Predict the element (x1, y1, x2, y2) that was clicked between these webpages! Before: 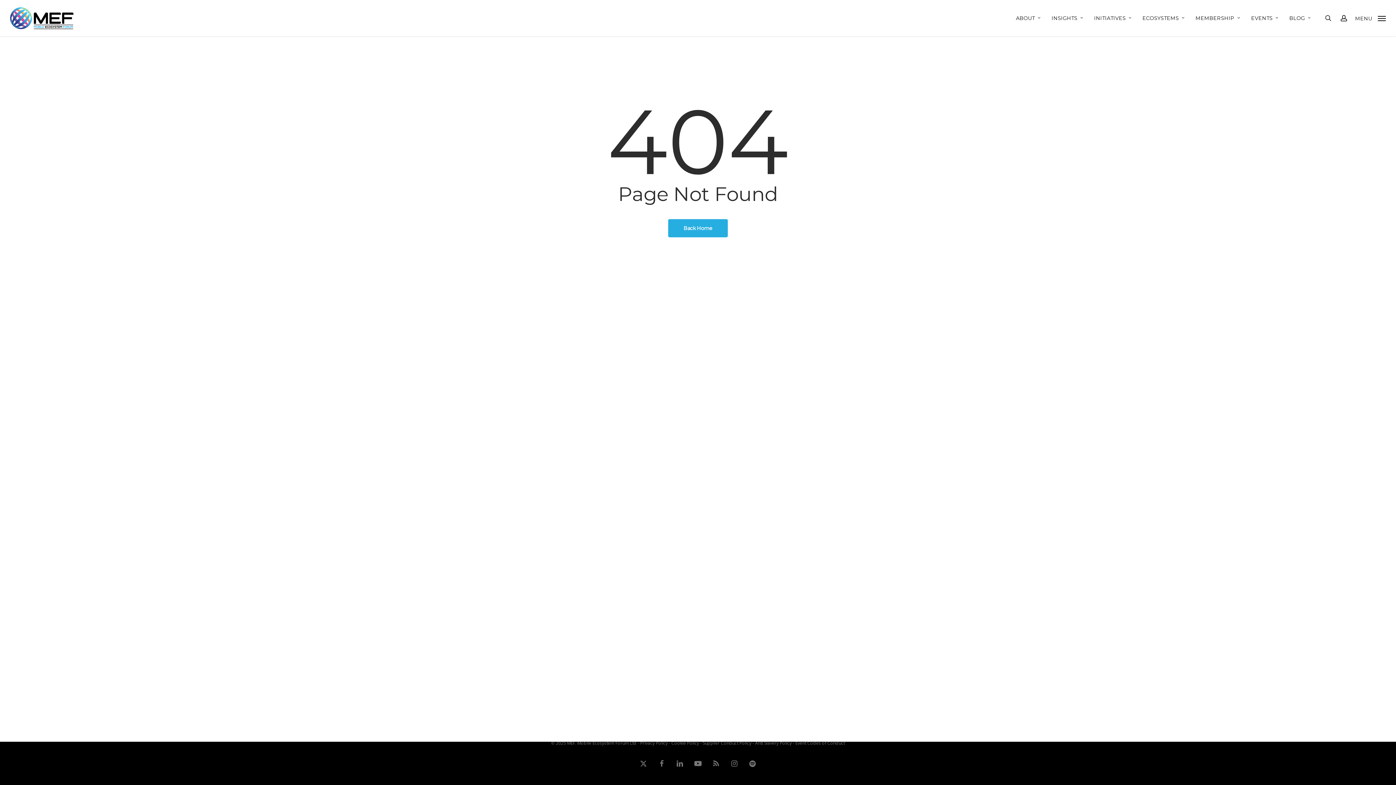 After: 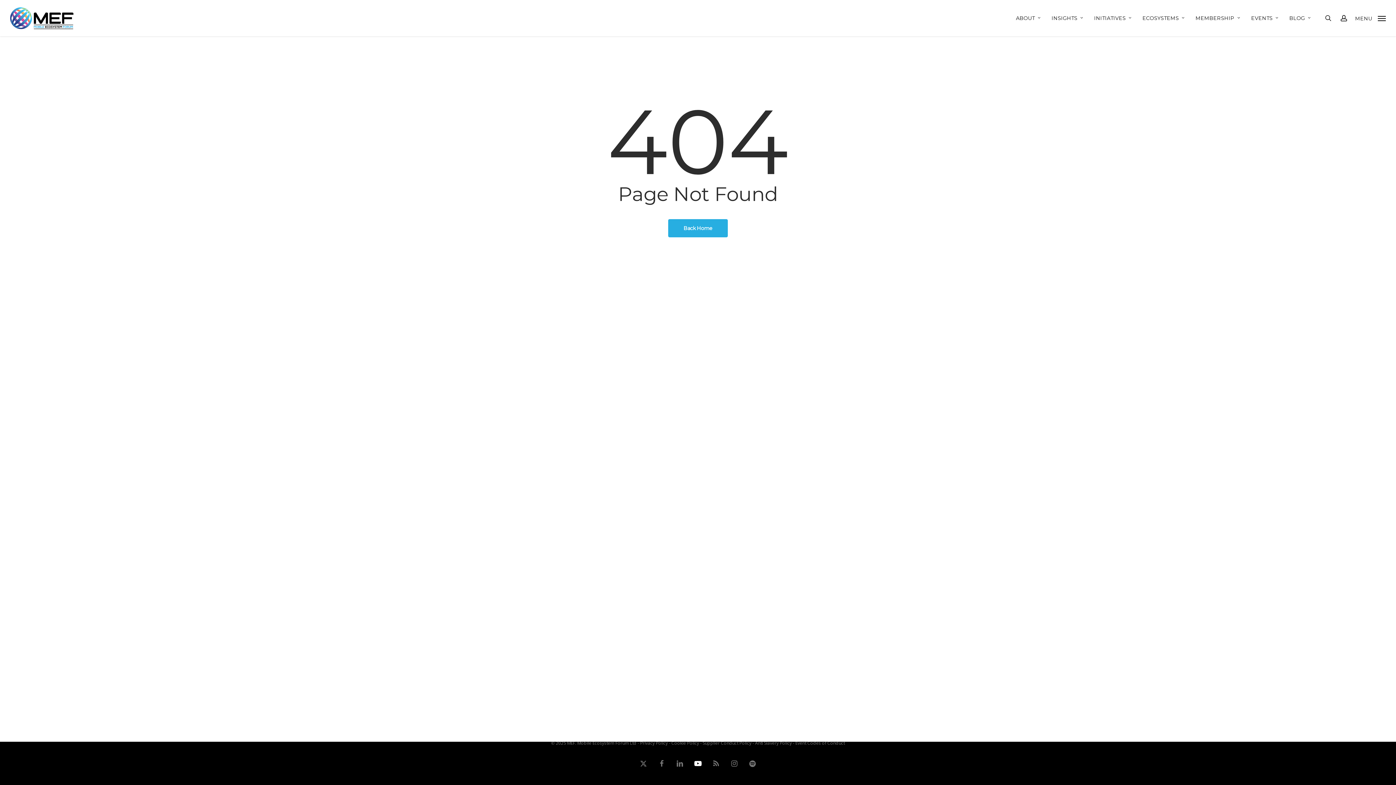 Action: label: youtube bbox: (692, 758, 703, 769)